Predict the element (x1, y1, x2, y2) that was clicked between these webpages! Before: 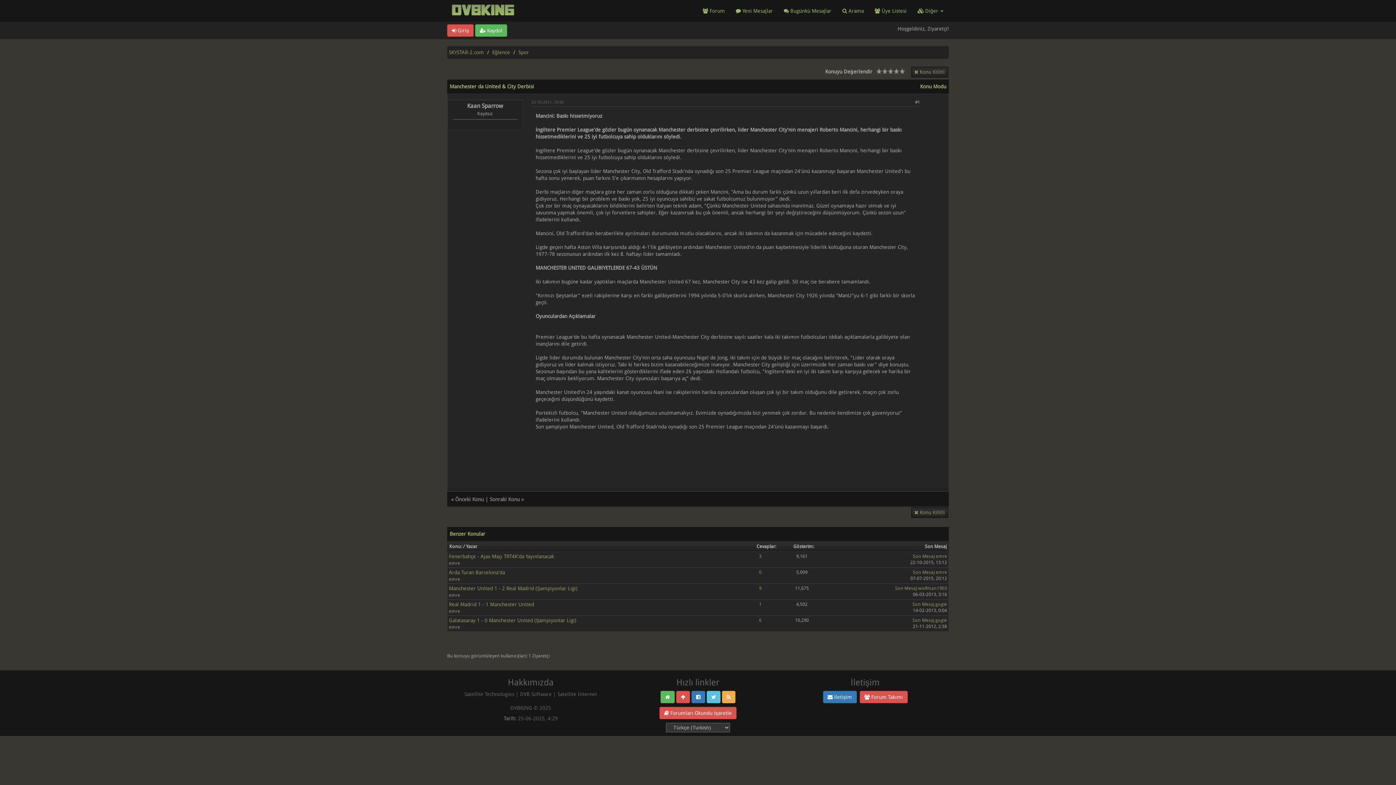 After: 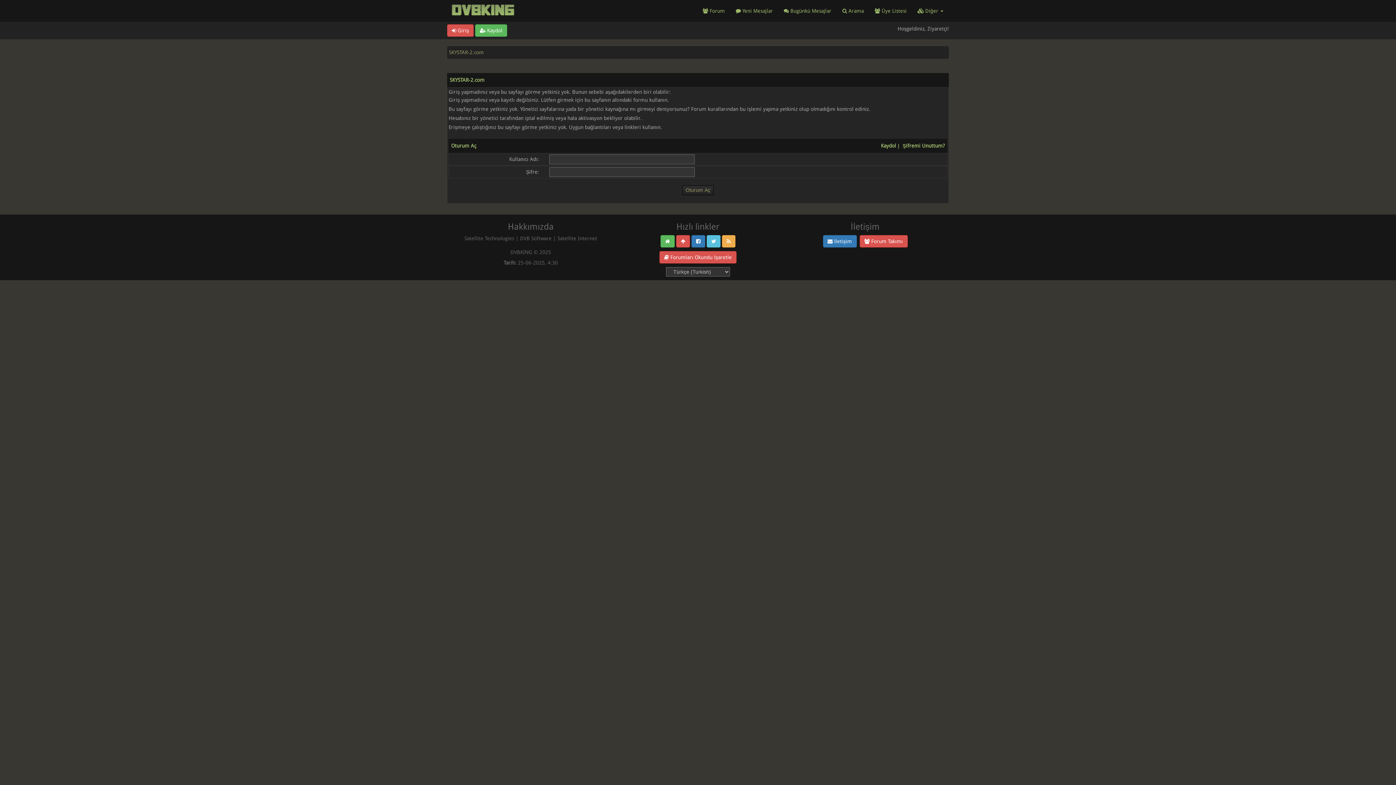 Action: bbox: (869, 0, 912, 21) label:  Üye Listesi